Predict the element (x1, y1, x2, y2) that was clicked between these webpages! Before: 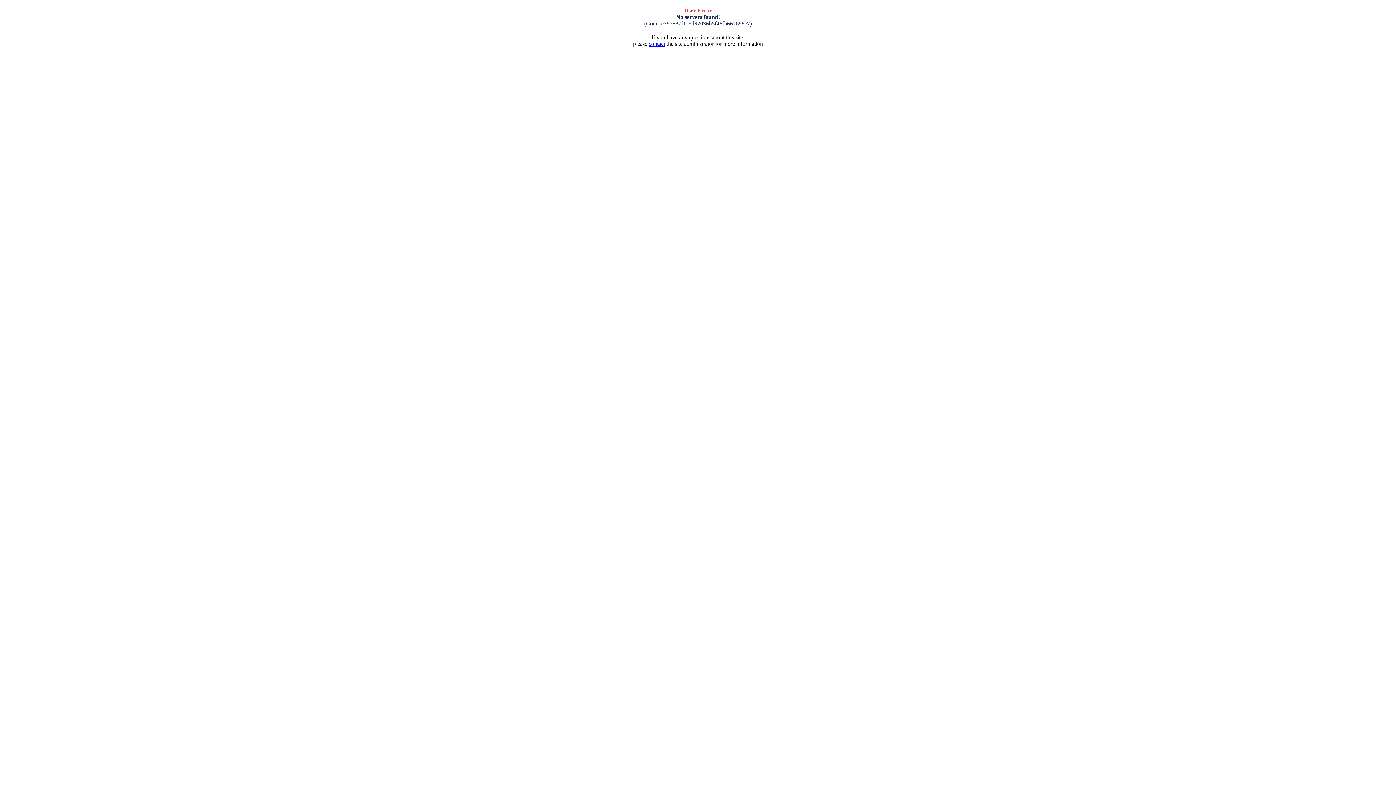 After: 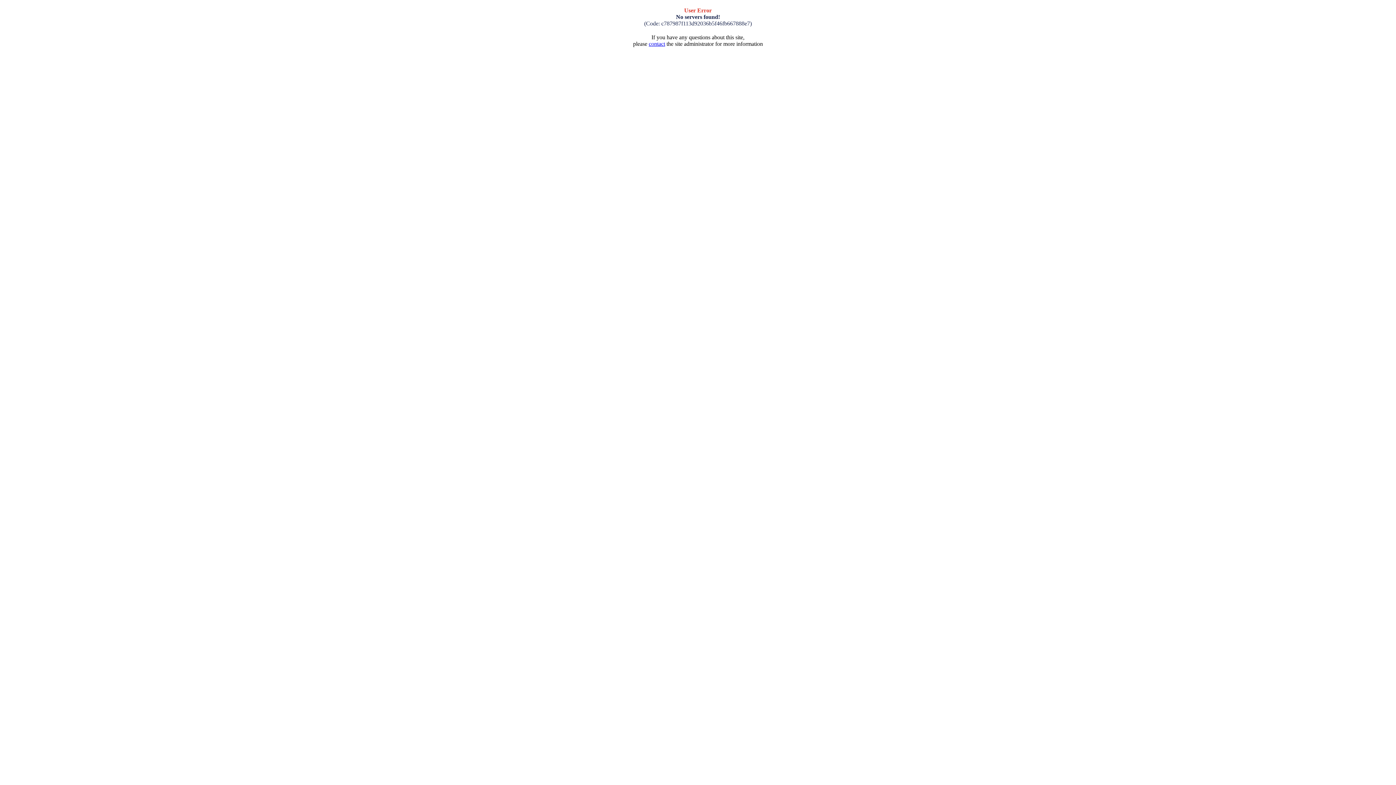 Action: bbox: (648, 40, 665, 46) label: contact